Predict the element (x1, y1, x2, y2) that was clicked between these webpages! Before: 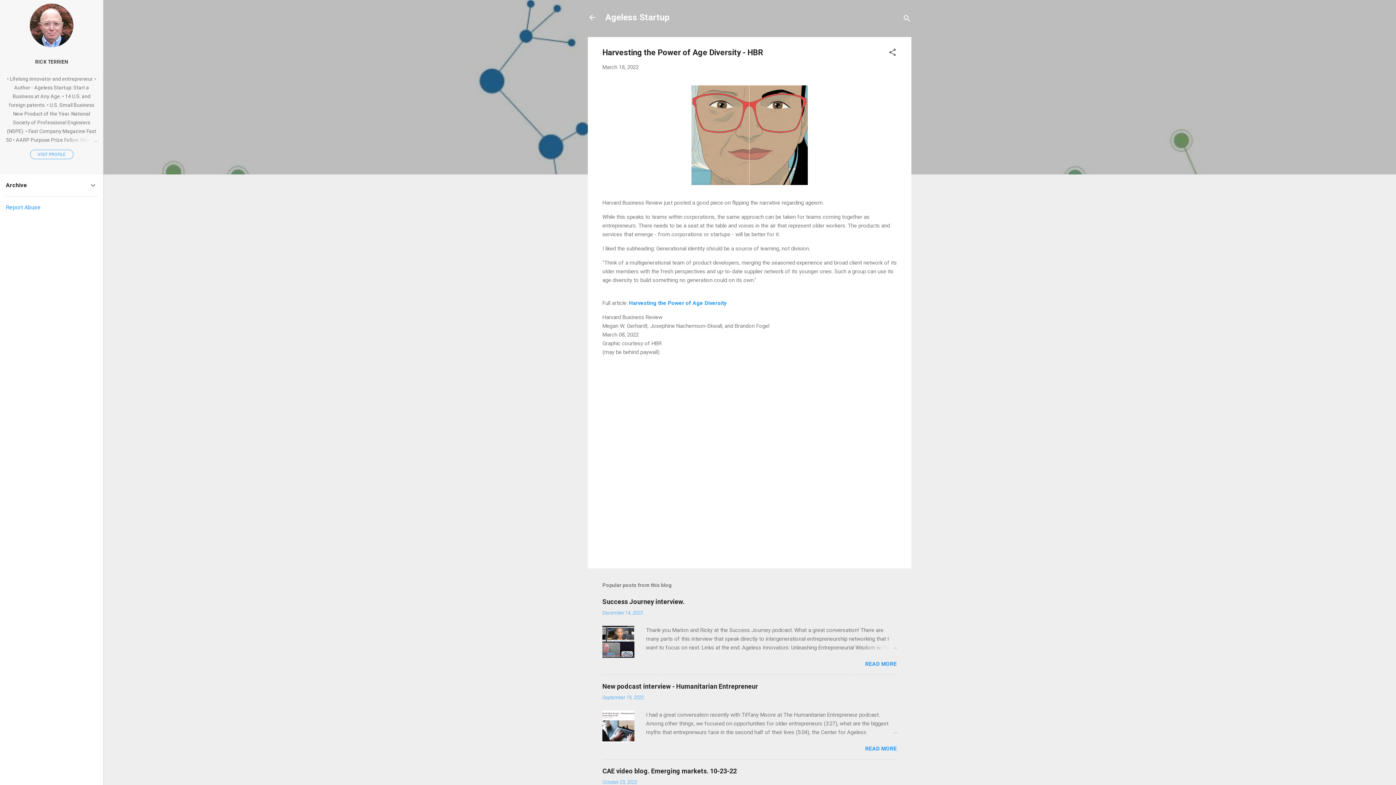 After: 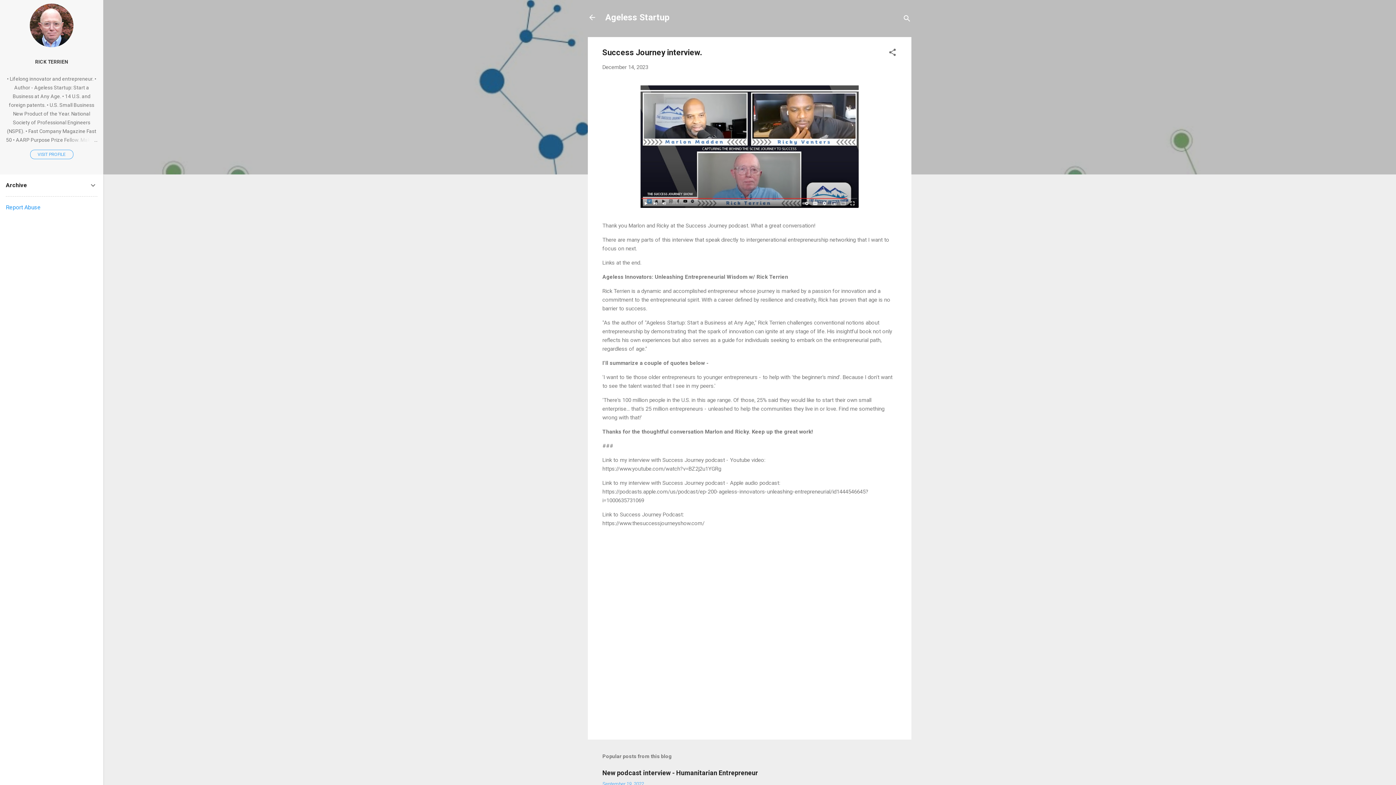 Action: bbox: (602, 653, 634, 659)